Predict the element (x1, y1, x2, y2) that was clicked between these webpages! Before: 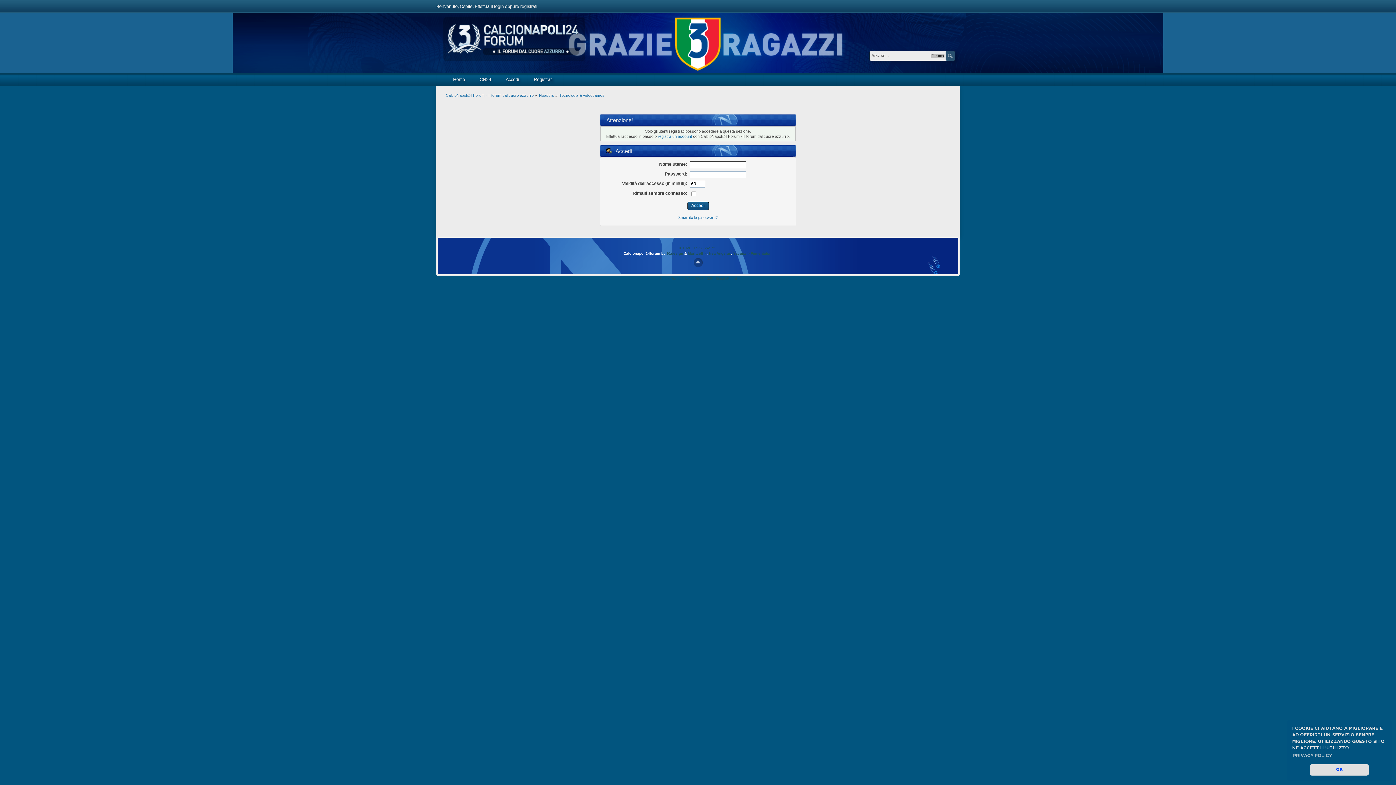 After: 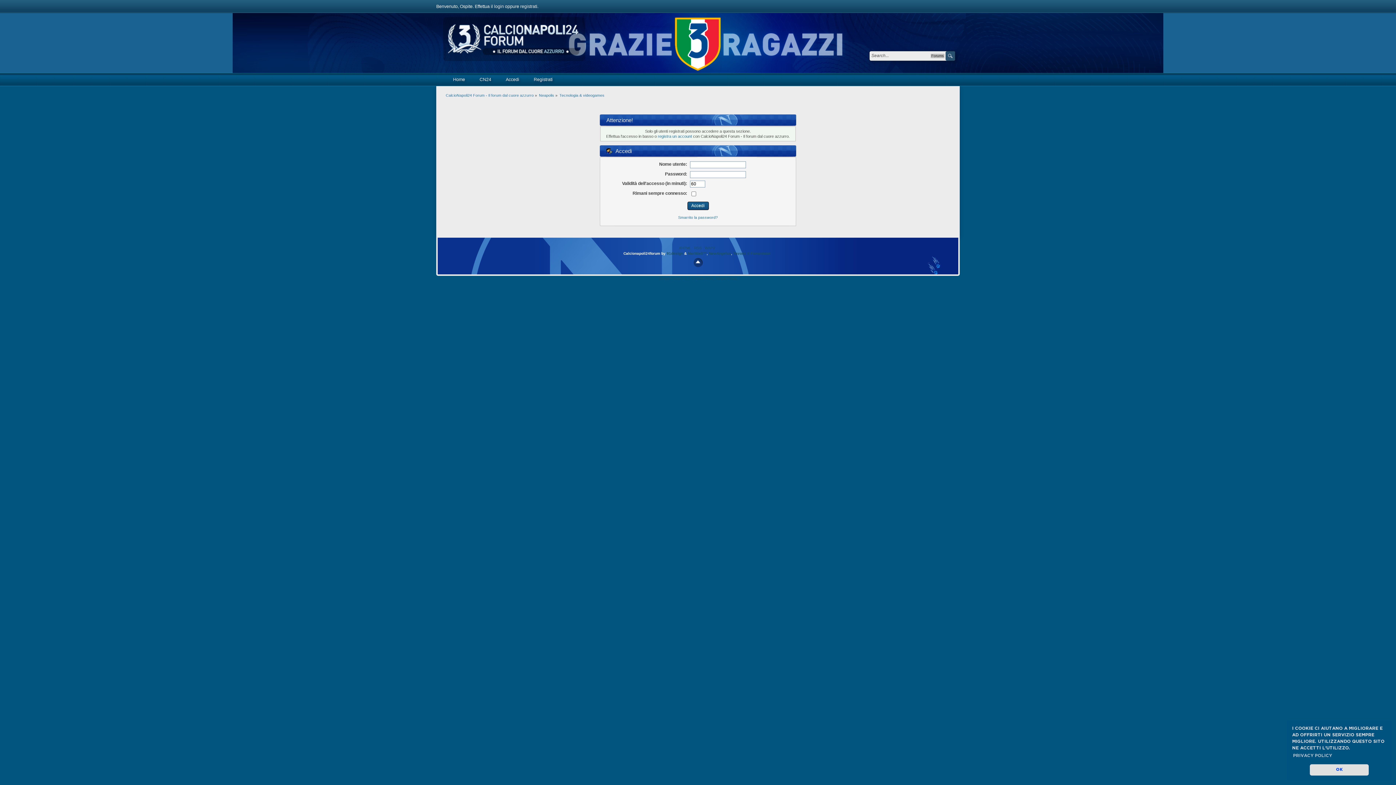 Action: bbox: (693, 258, 702, 268)